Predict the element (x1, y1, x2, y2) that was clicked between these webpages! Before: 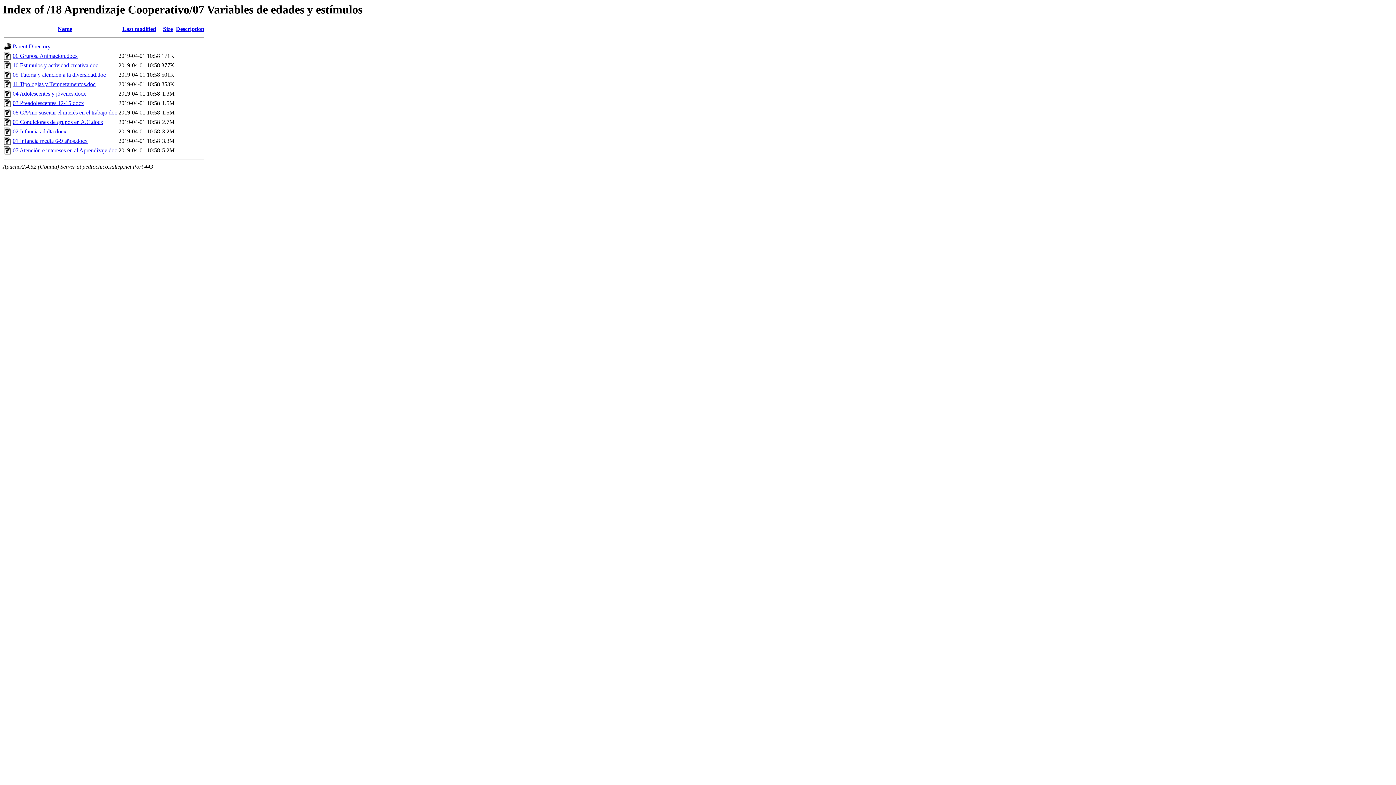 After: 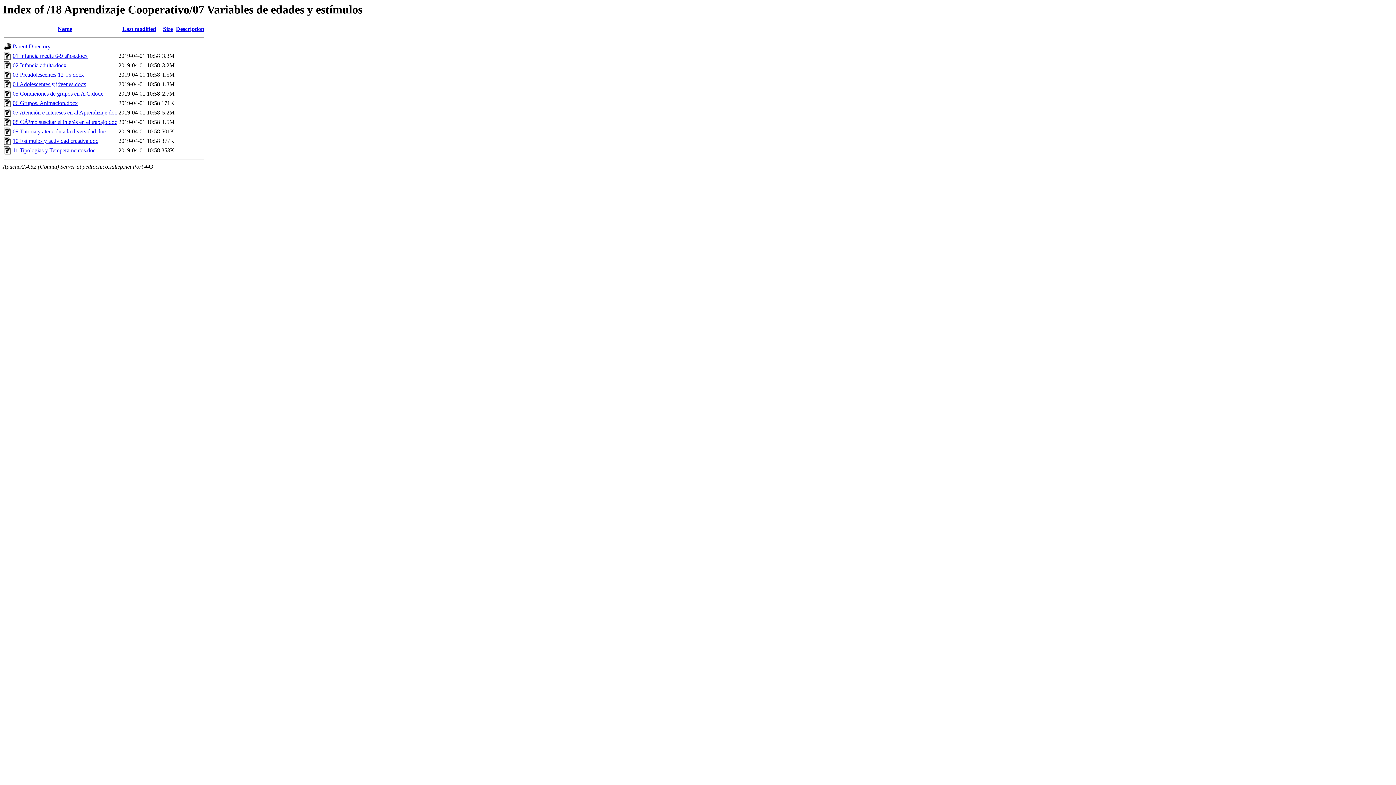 Action: bbox: (176, 25, 204, 32) label: Description